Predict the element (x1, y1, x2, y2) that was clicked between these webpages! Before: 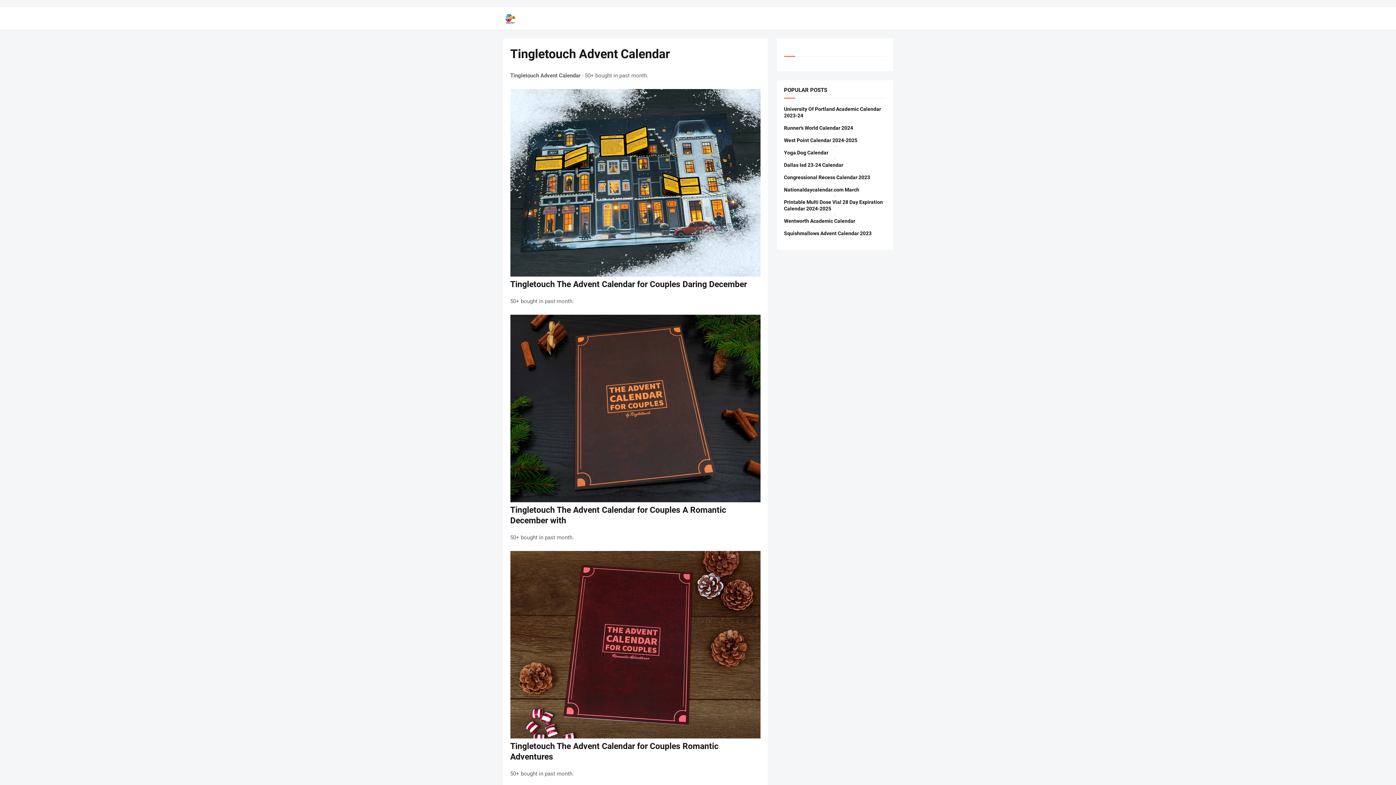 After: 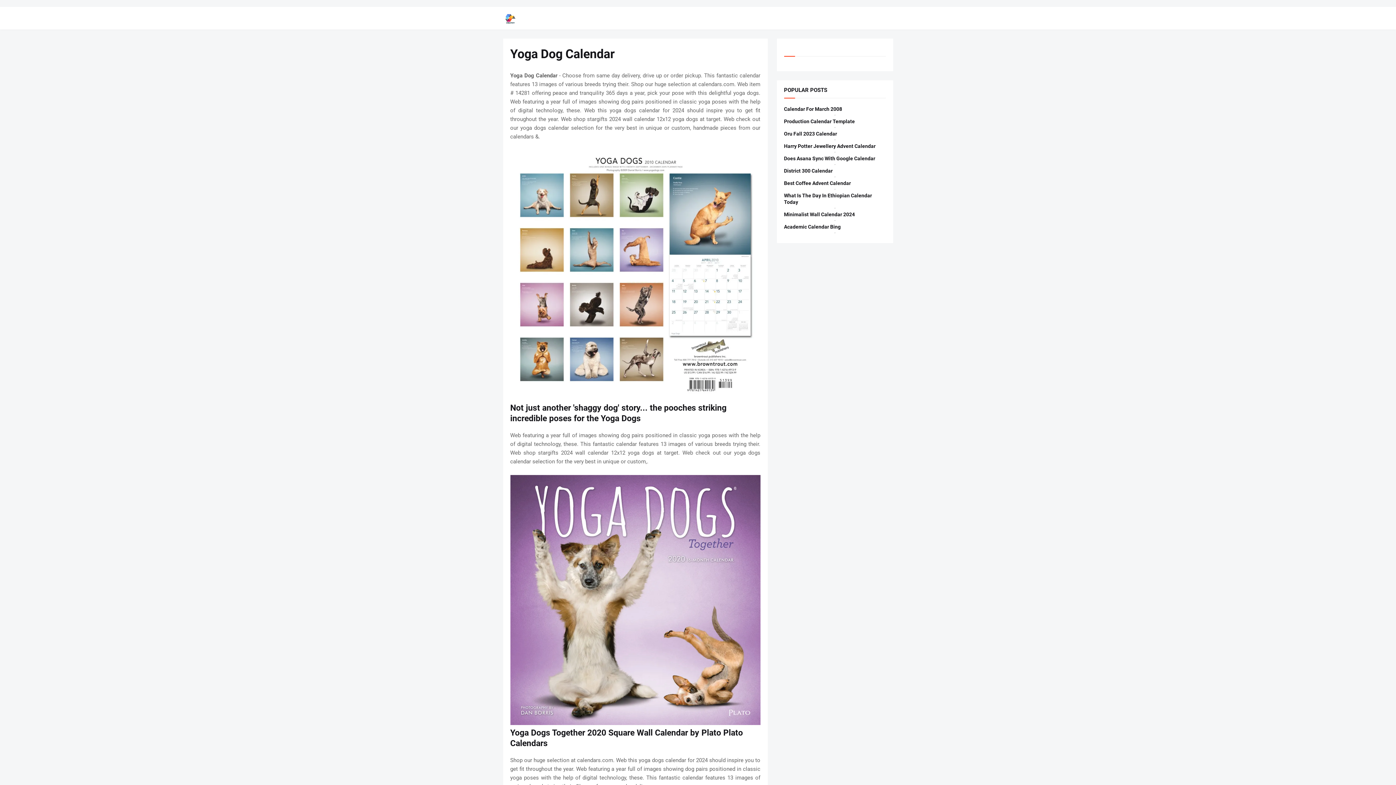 Action: bbox: (784, 149, 886, 156) label: Yoga Dog Calendar